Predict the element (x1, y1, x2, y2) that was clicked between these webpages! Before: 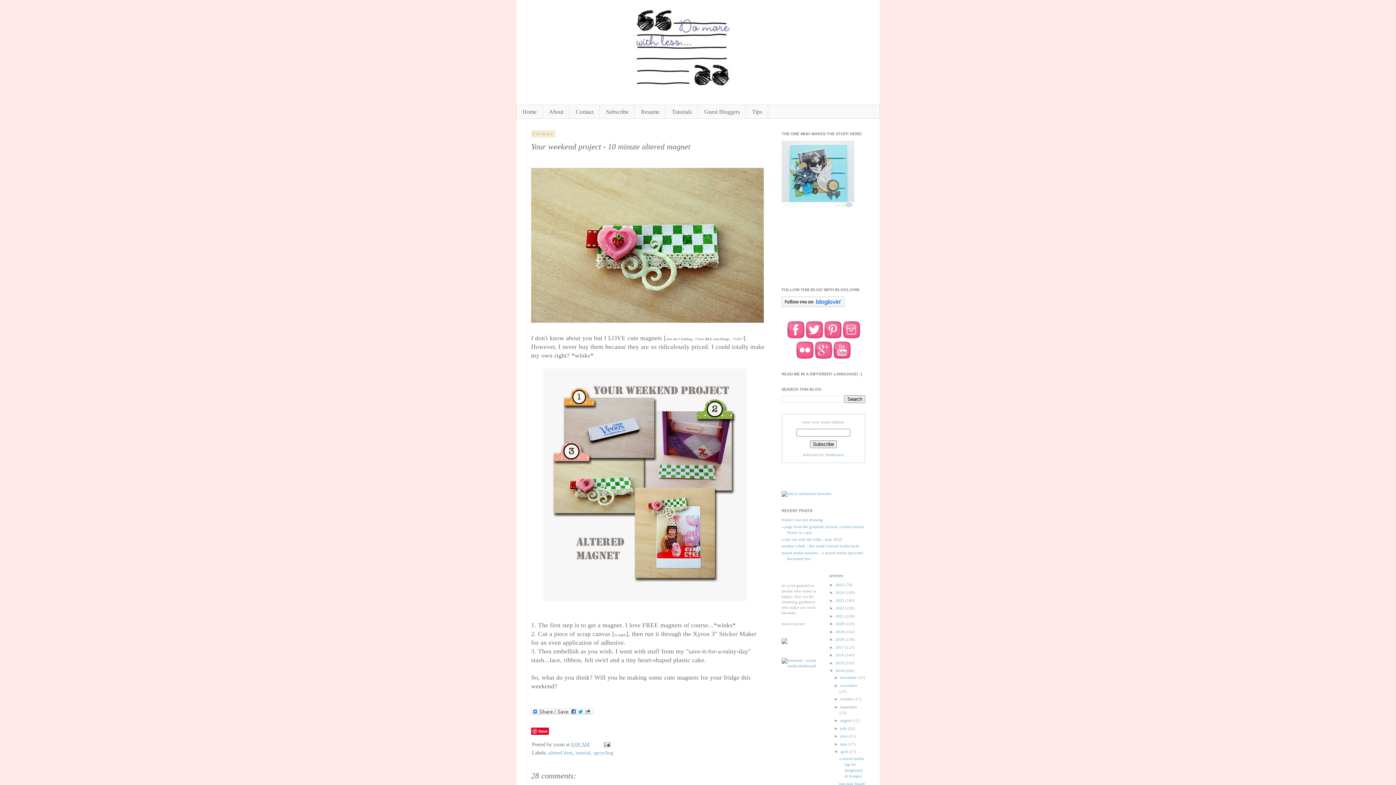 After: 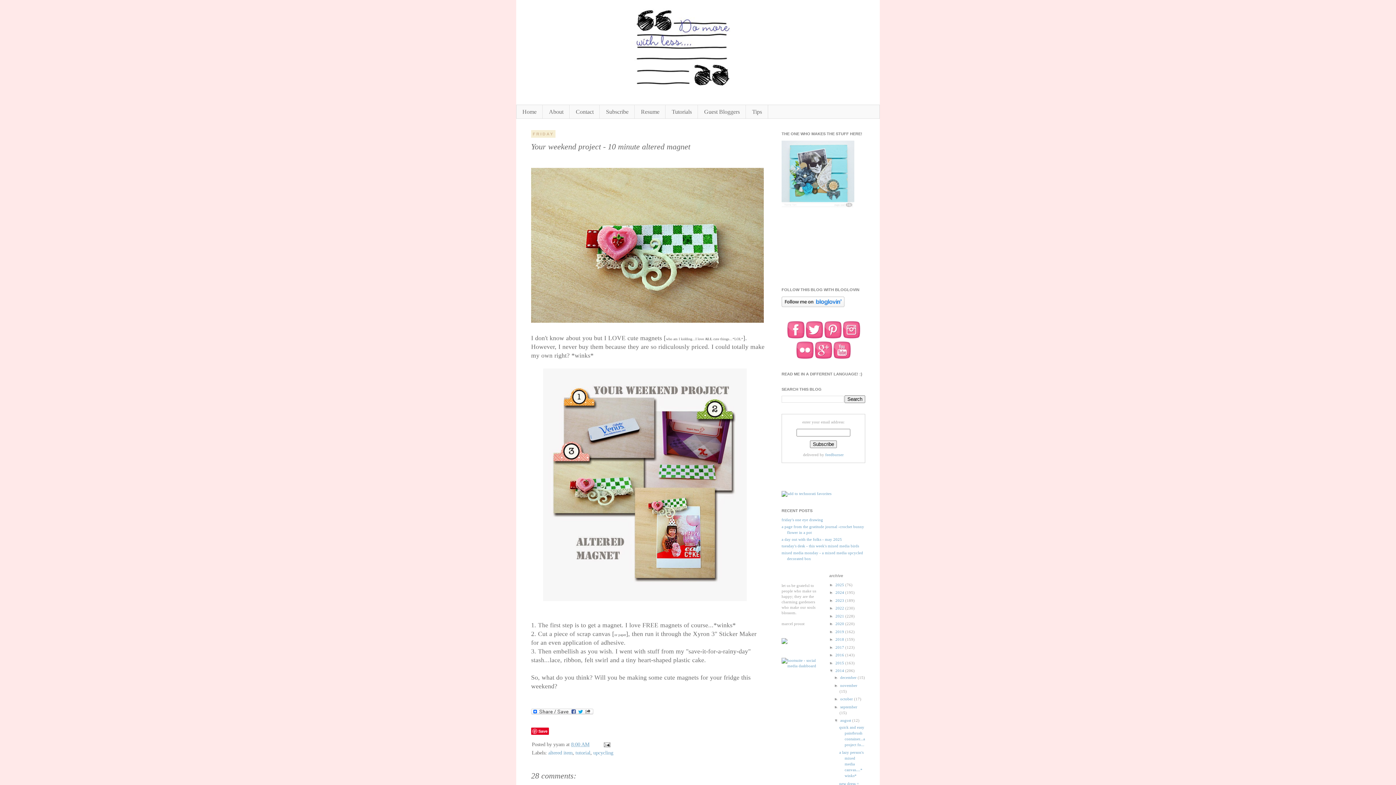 Action: label: ►   bbox: (834, 718, 840, 722)